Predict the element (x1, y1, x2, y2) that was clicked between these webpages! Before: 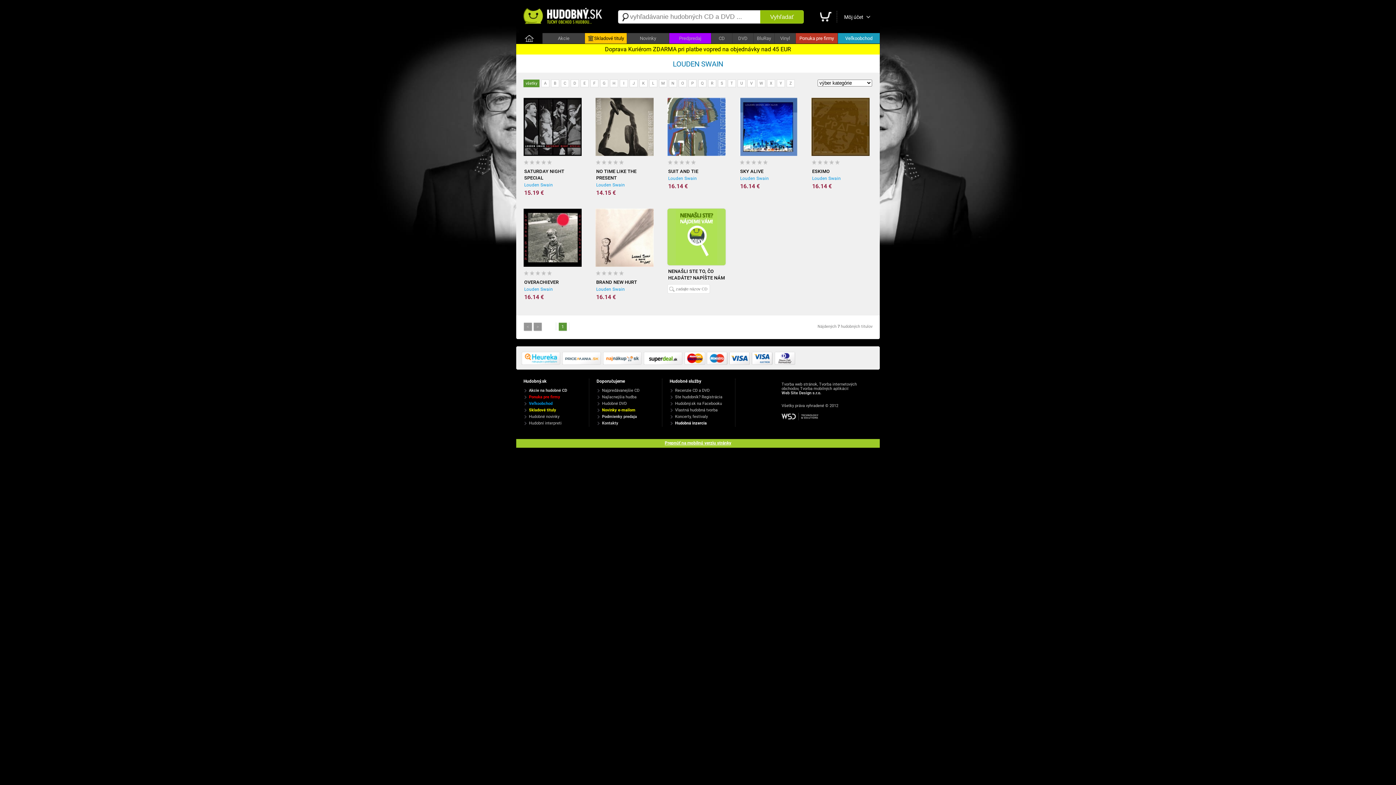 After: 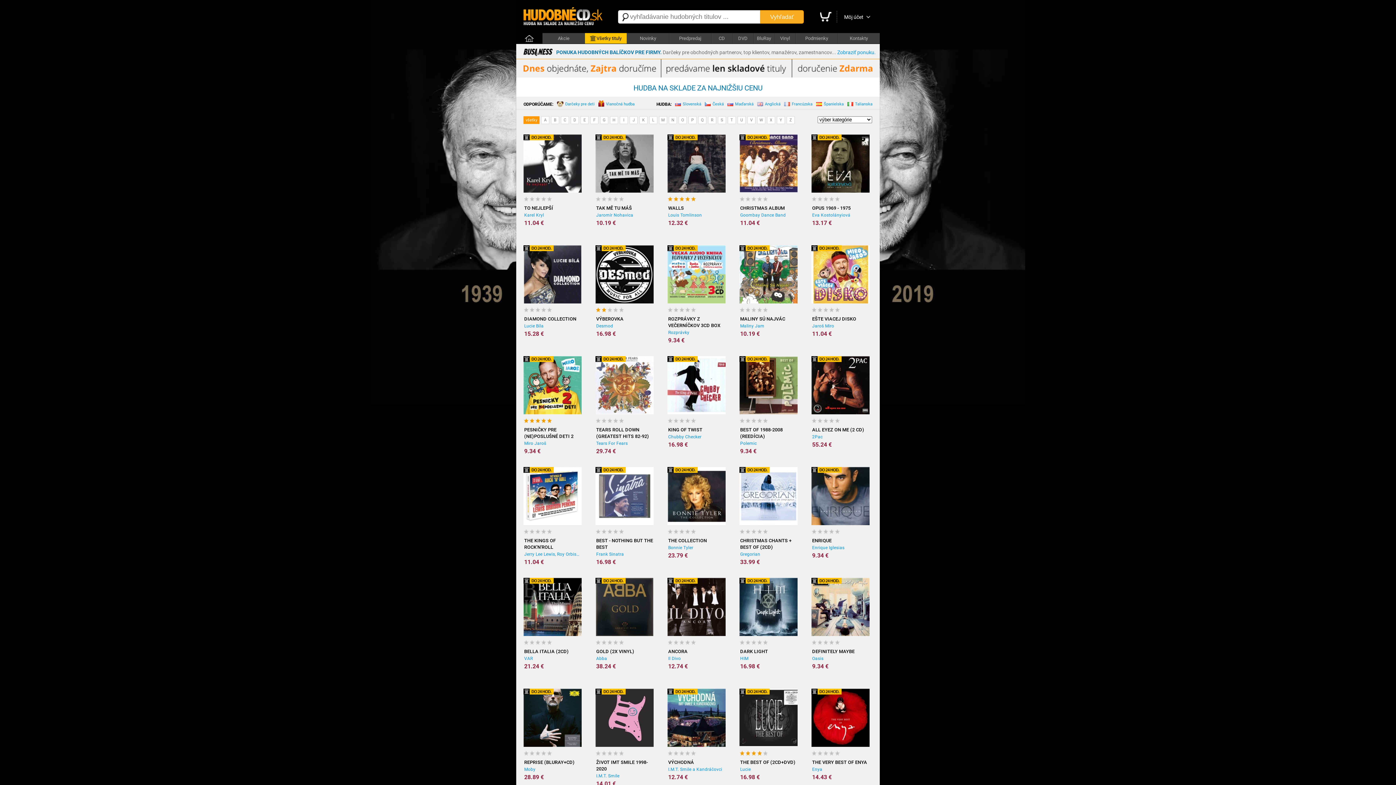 Action: bbox: (585, 33, 626, 43) label: Skladové tituly